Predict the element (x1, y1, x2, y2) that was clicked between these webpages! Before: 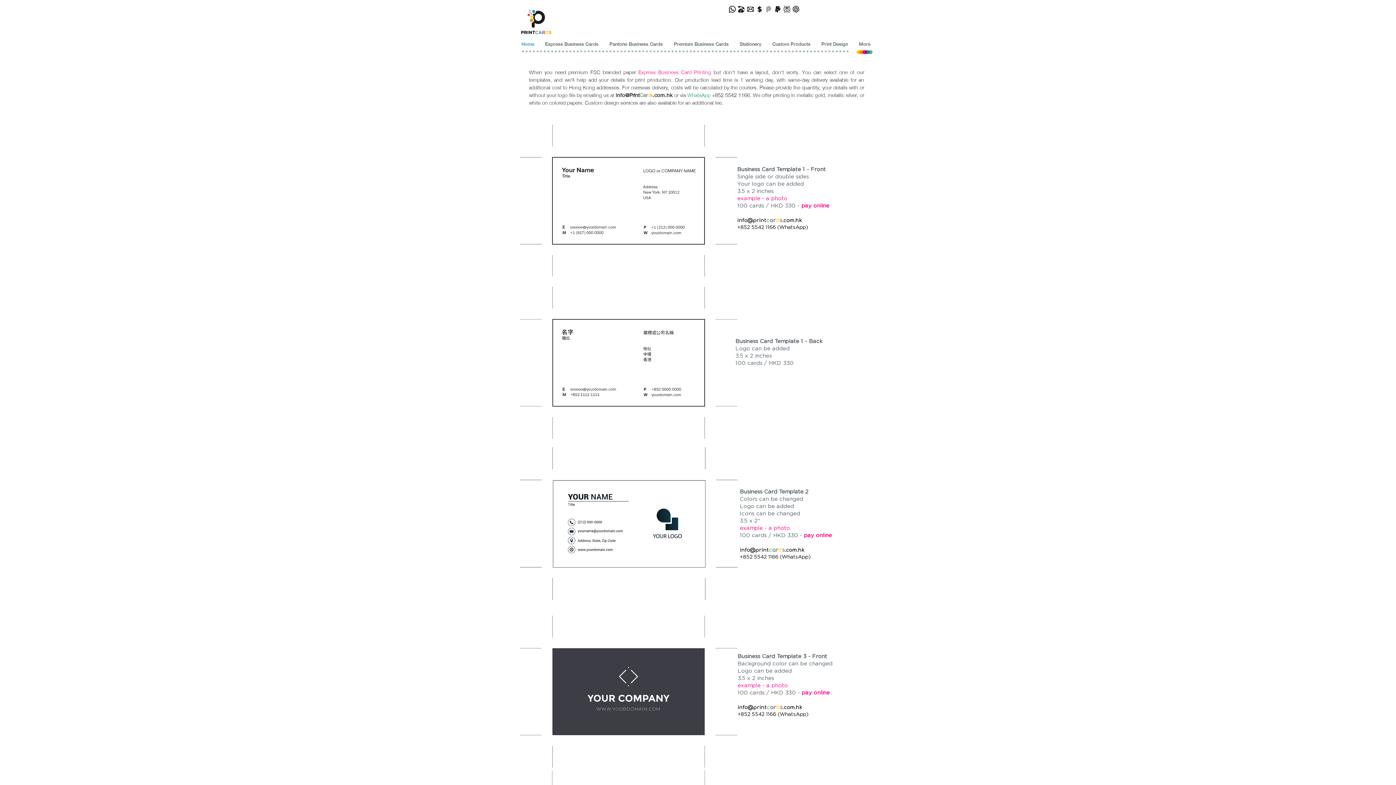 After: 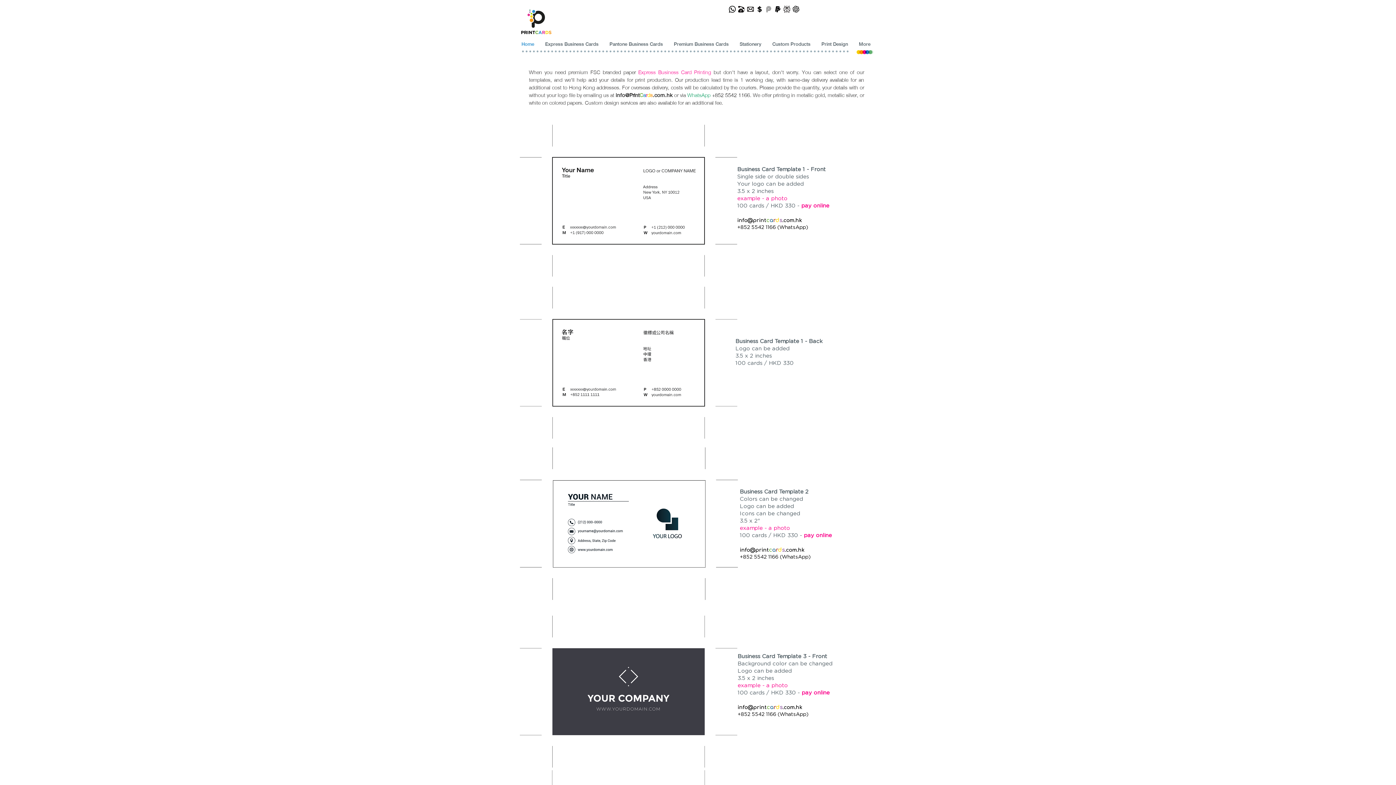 Action: bbox: (687, 92, 710, 98) label: WhatsApp